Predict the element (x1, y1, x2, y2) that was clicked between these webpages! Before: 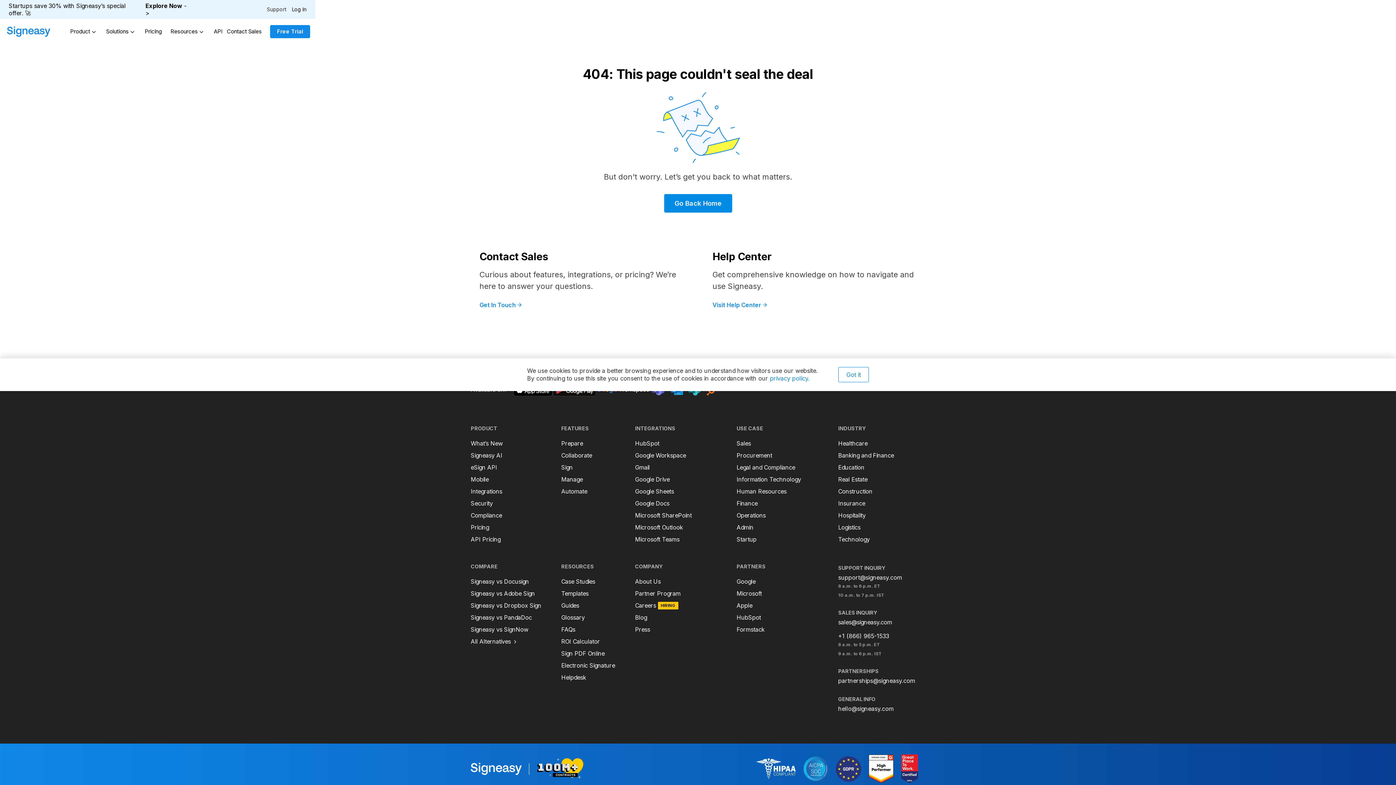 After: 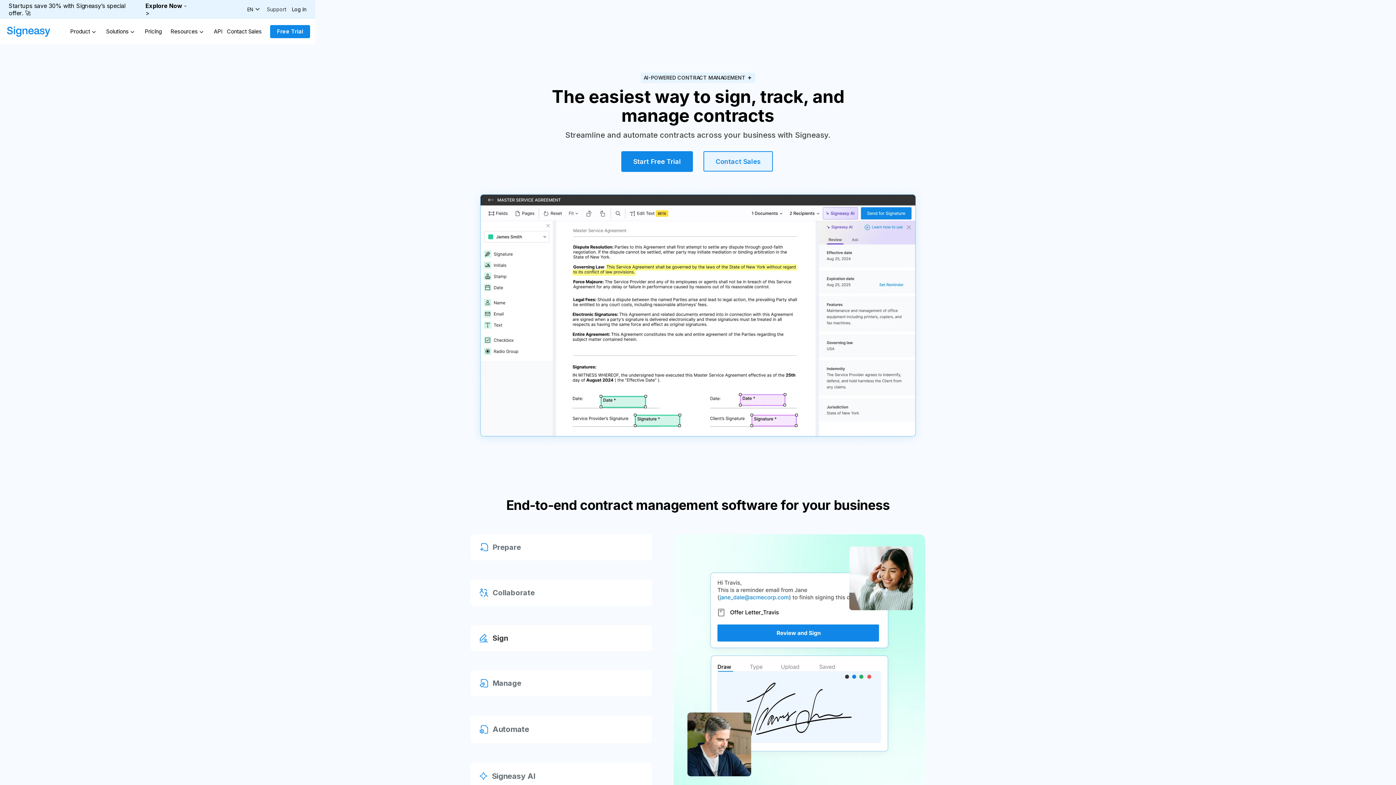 Action: bbox: (5, 19, 52, 43) label: home